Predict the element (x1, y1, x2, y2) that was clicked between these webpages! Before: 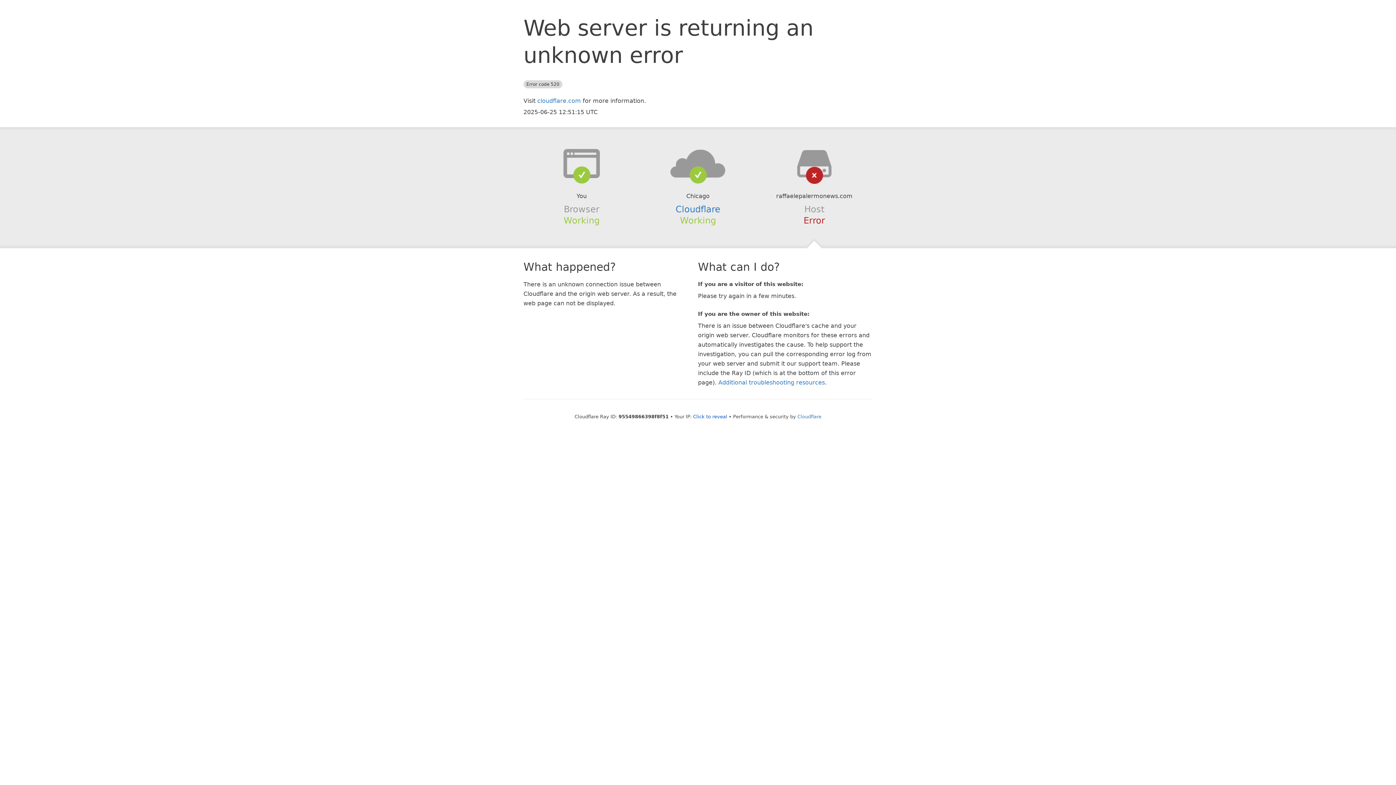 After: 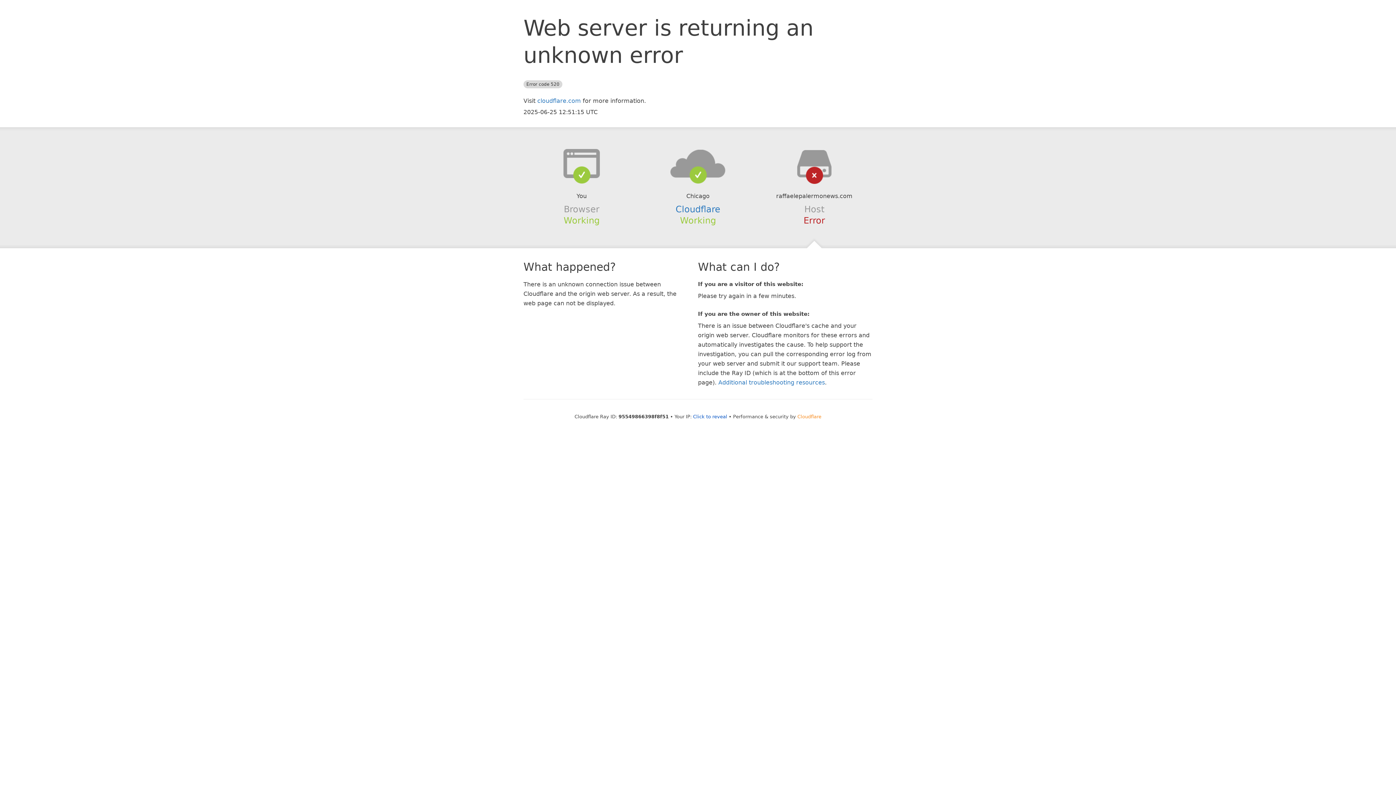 Action: label: Cloudflare bbox: (797, 414, 821, 419)